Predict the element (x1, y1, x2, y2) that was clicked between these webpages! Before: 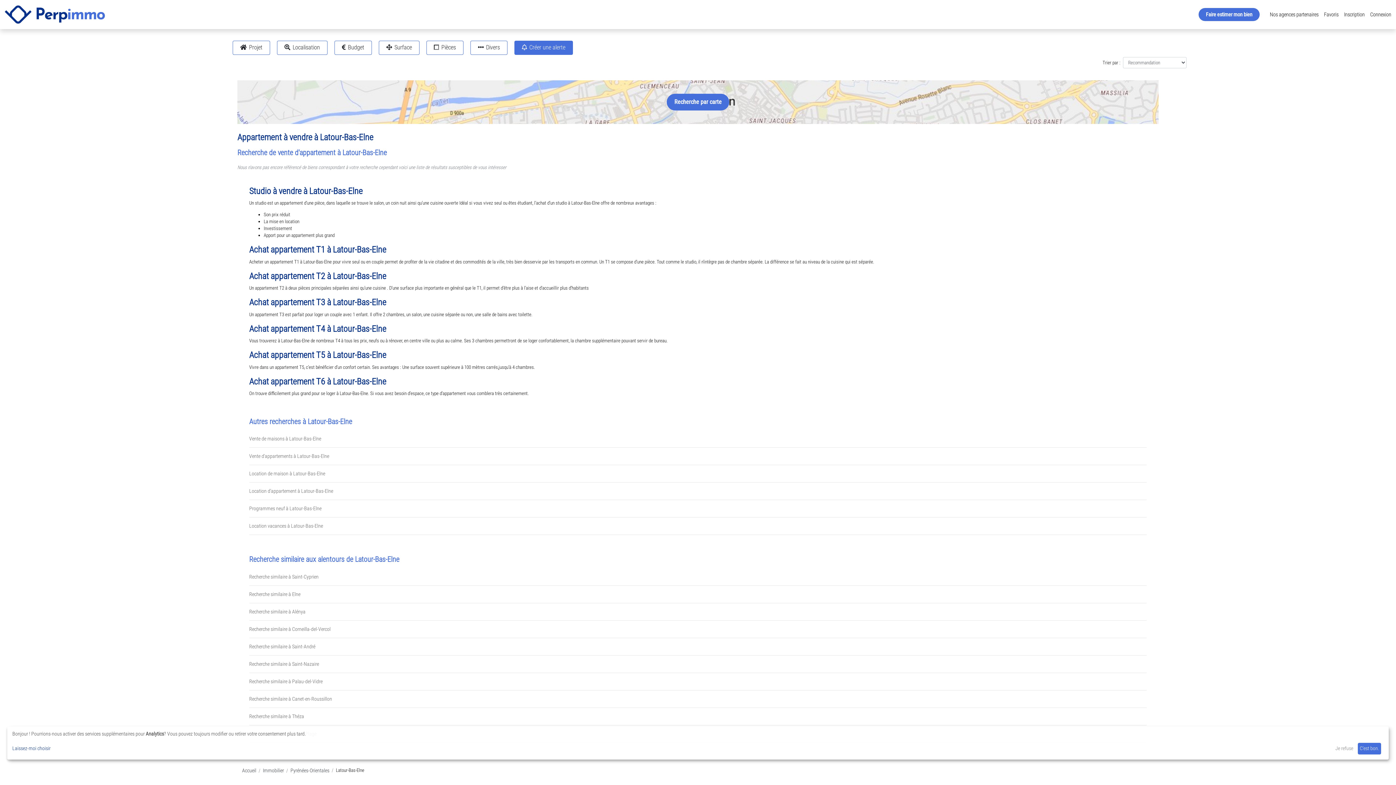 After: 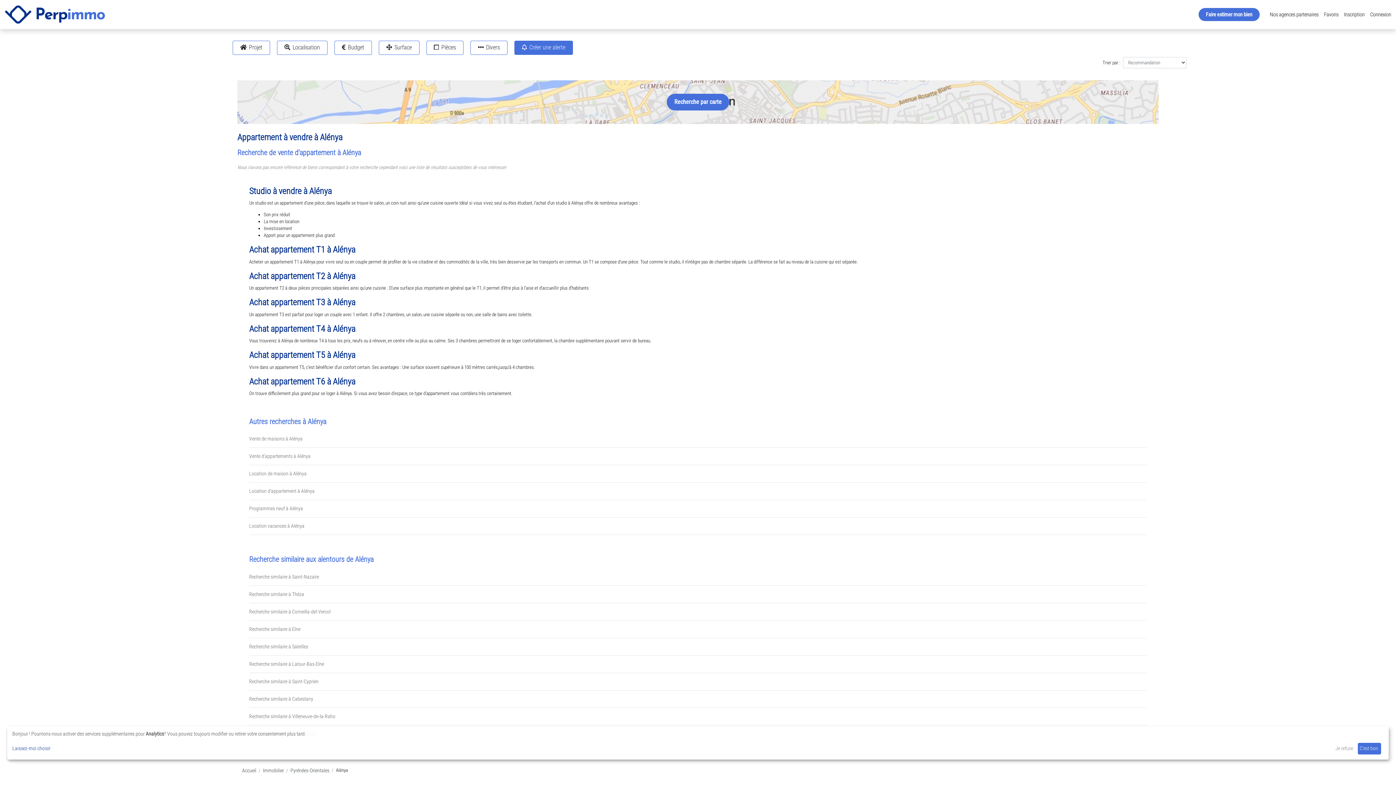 Action: bbox: (249, 609, 305, 614) label: Recherche similaire à Alénya